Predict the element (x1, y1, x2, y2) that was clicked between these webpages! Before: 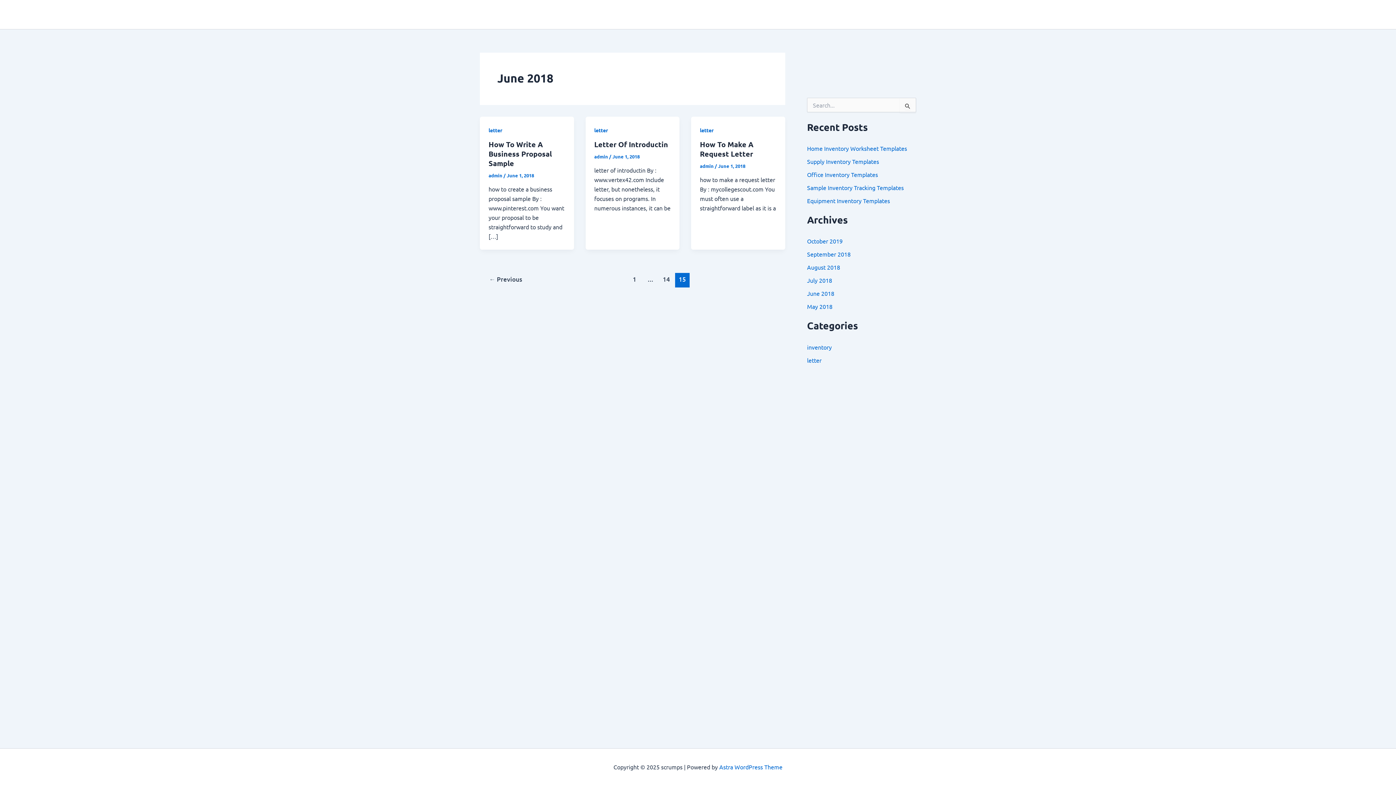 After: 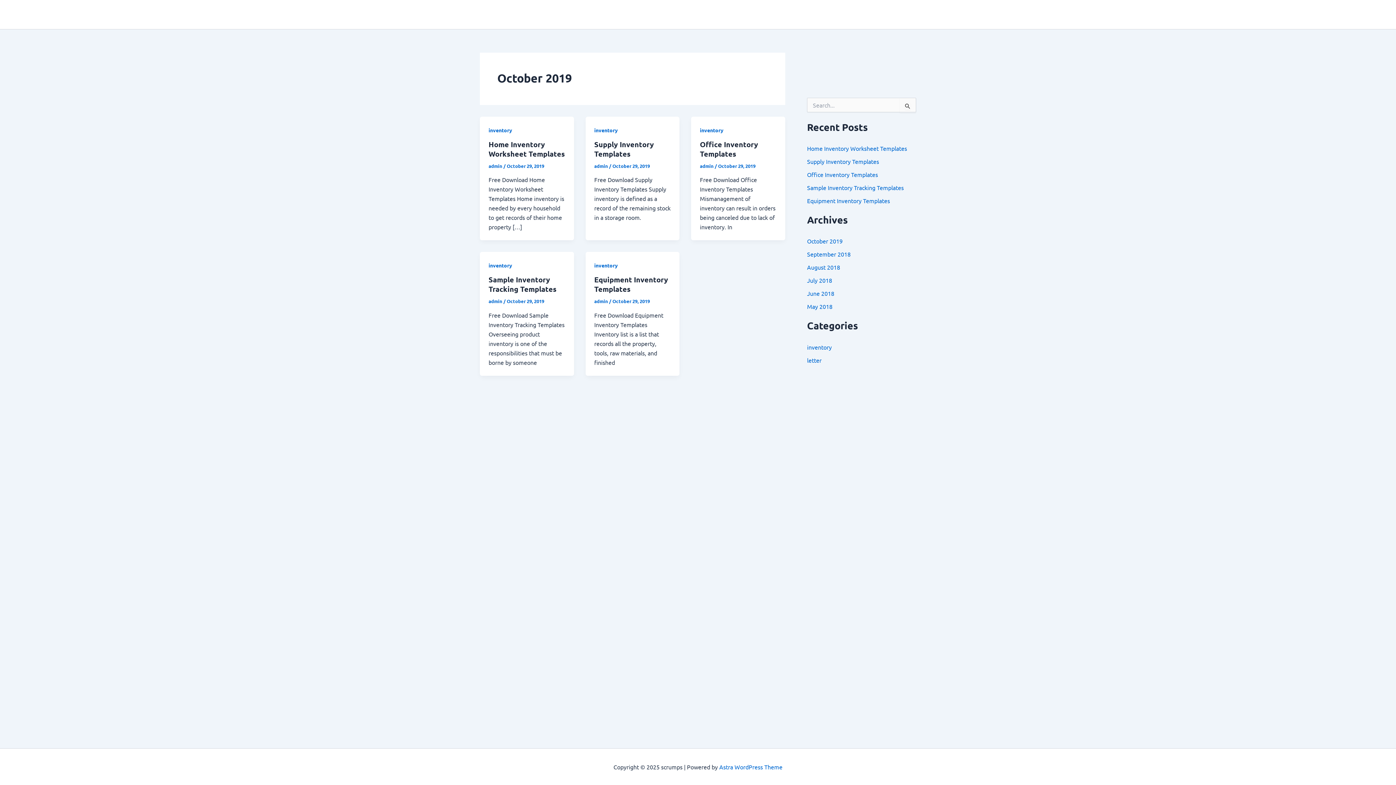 Action: label: October 2019 bbox: (807, 237, 842, 244)